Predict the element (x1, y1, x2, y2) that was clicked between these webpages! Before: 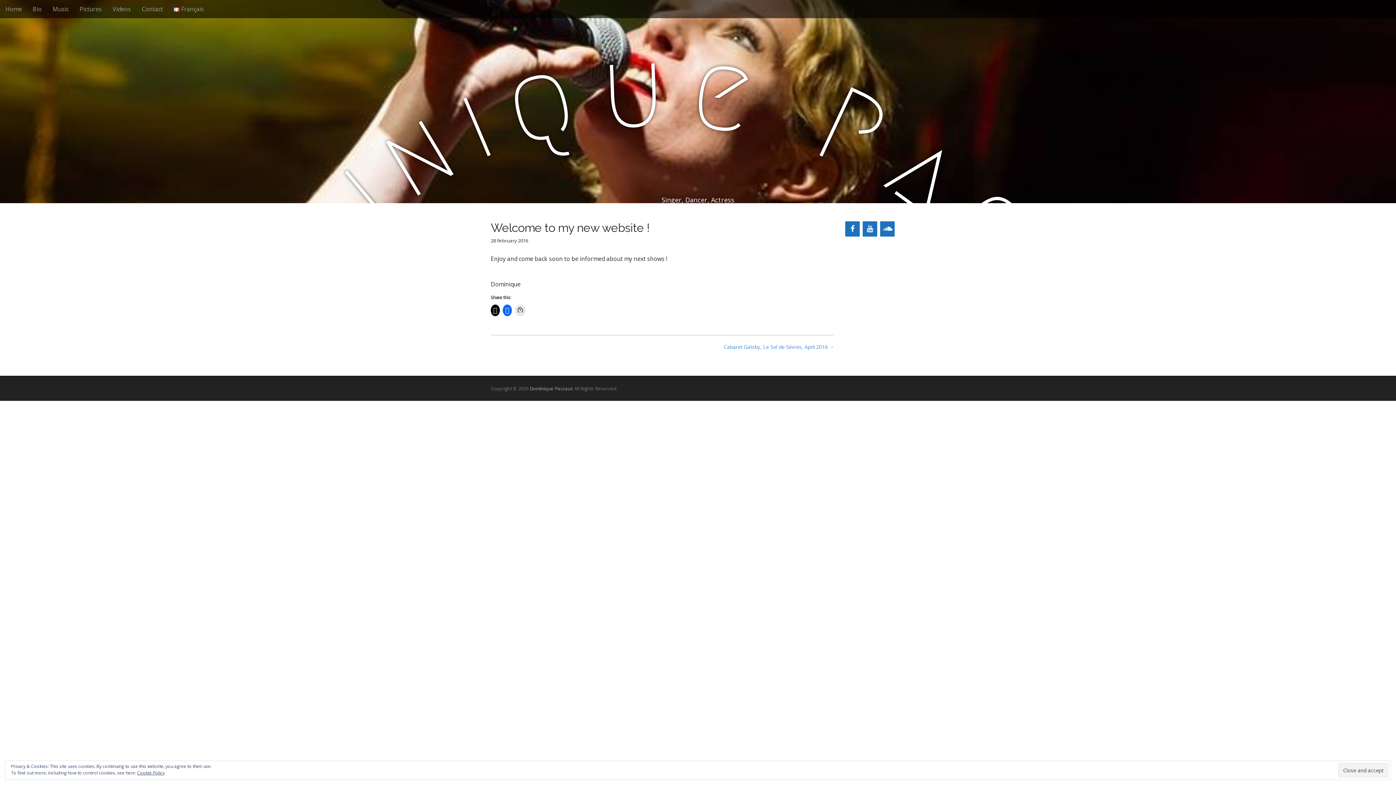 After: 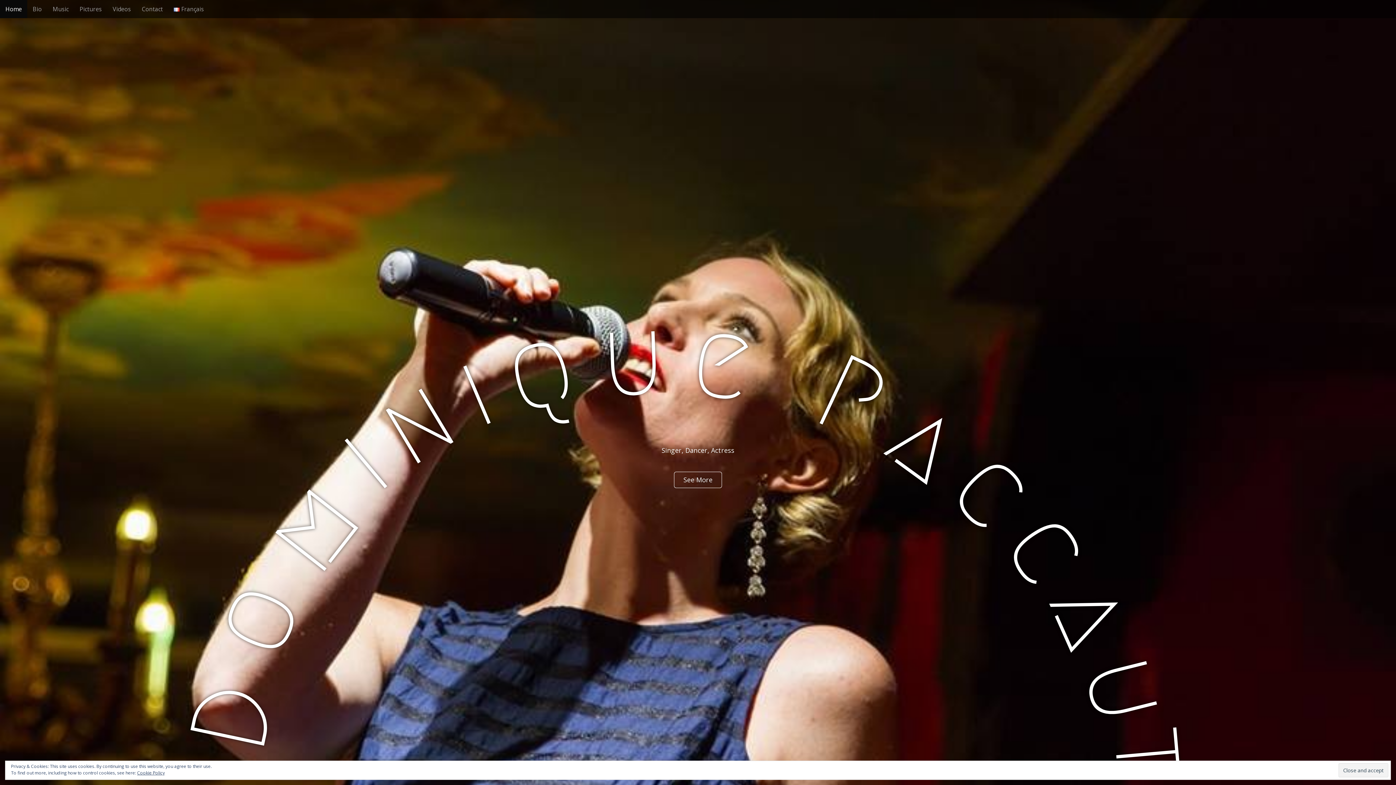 Action: bbox: (529, 385, 572, 392) label: Dominique Paccaut